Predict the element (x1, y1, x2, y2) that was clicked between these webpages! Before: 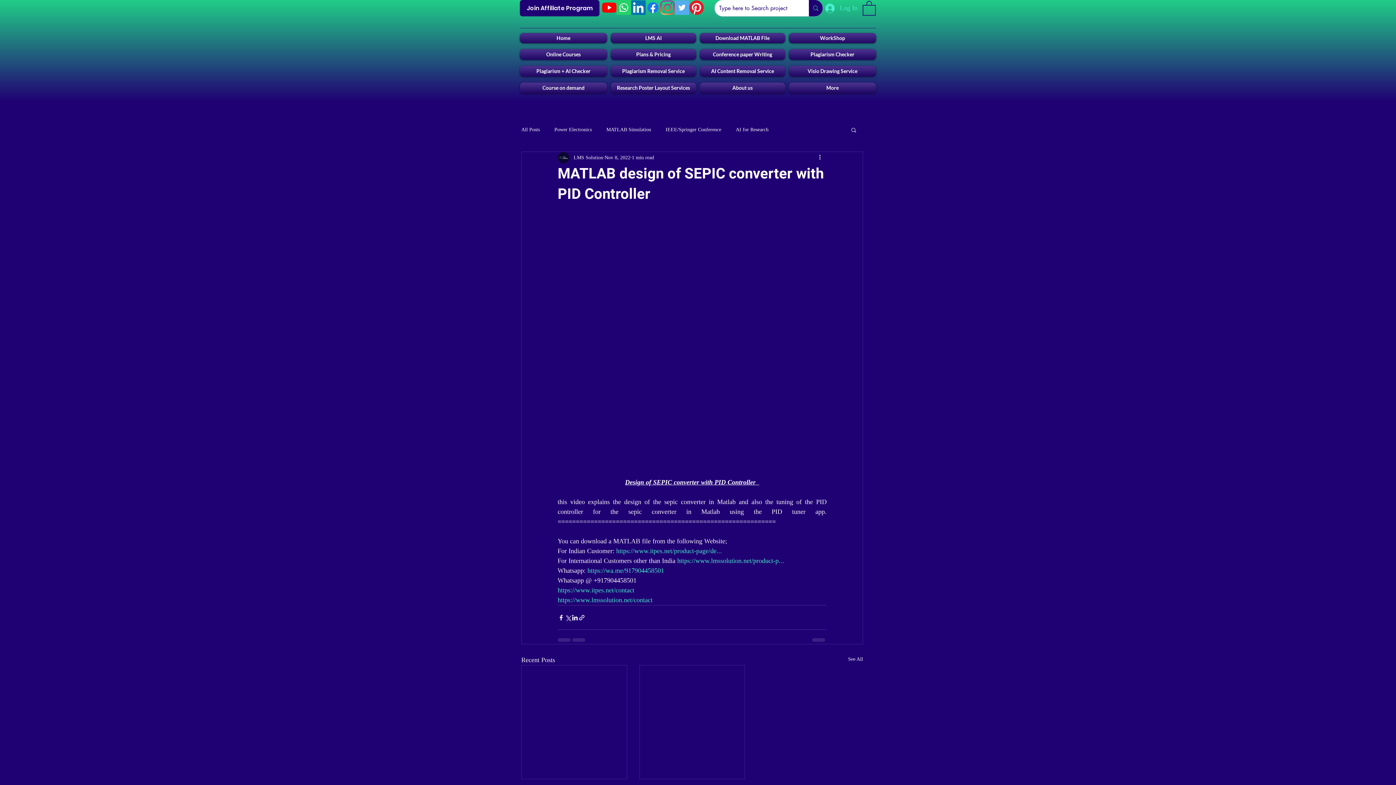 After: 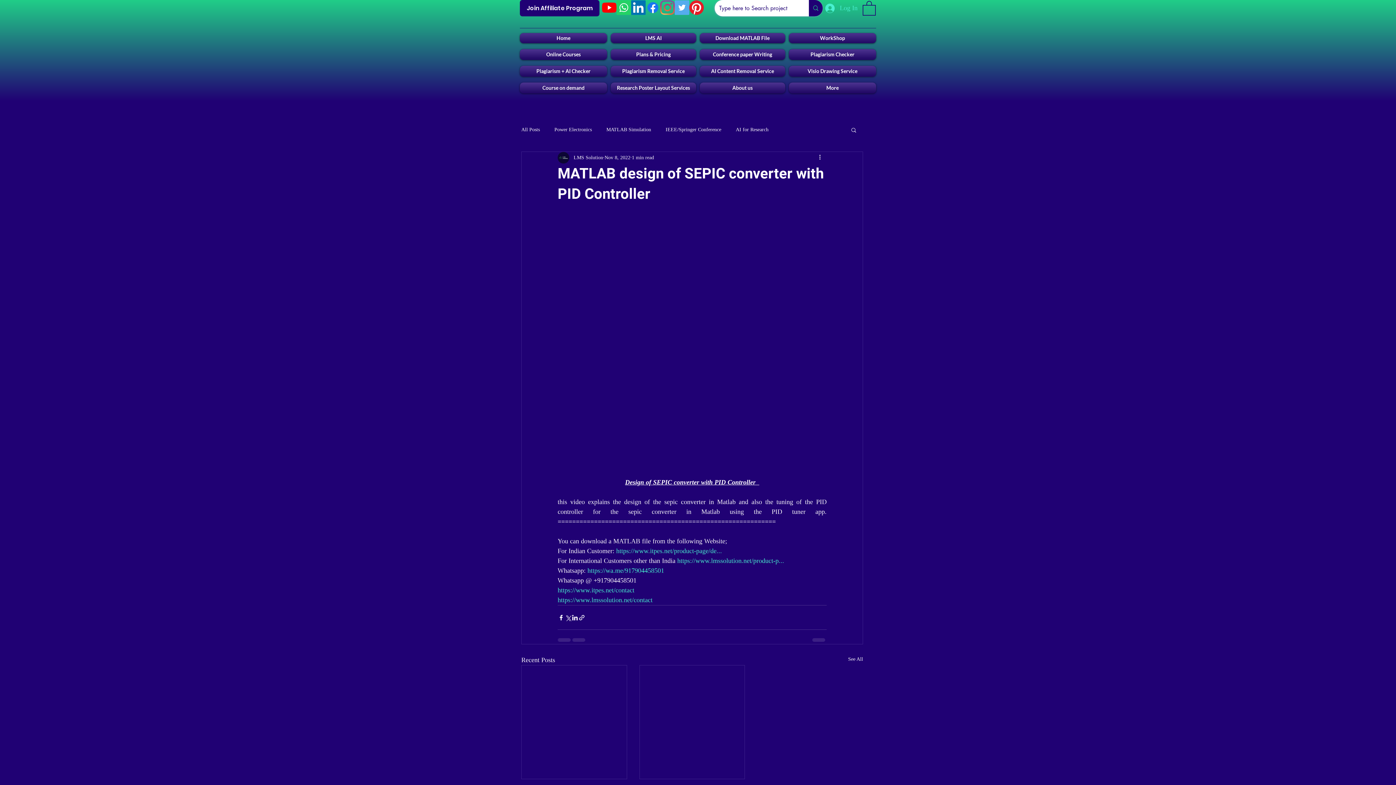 Action: bbox: (689, 0, 704, 14) label: Pinterest